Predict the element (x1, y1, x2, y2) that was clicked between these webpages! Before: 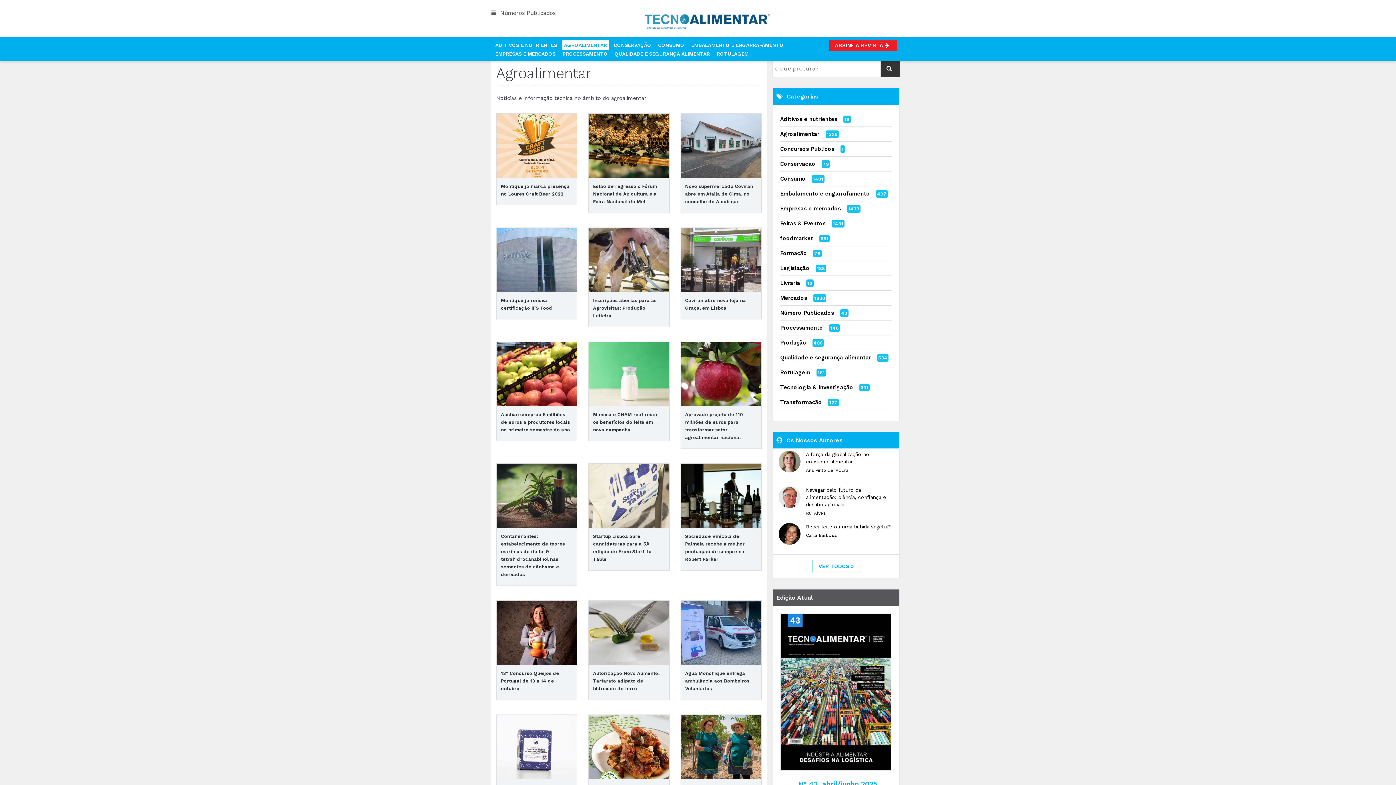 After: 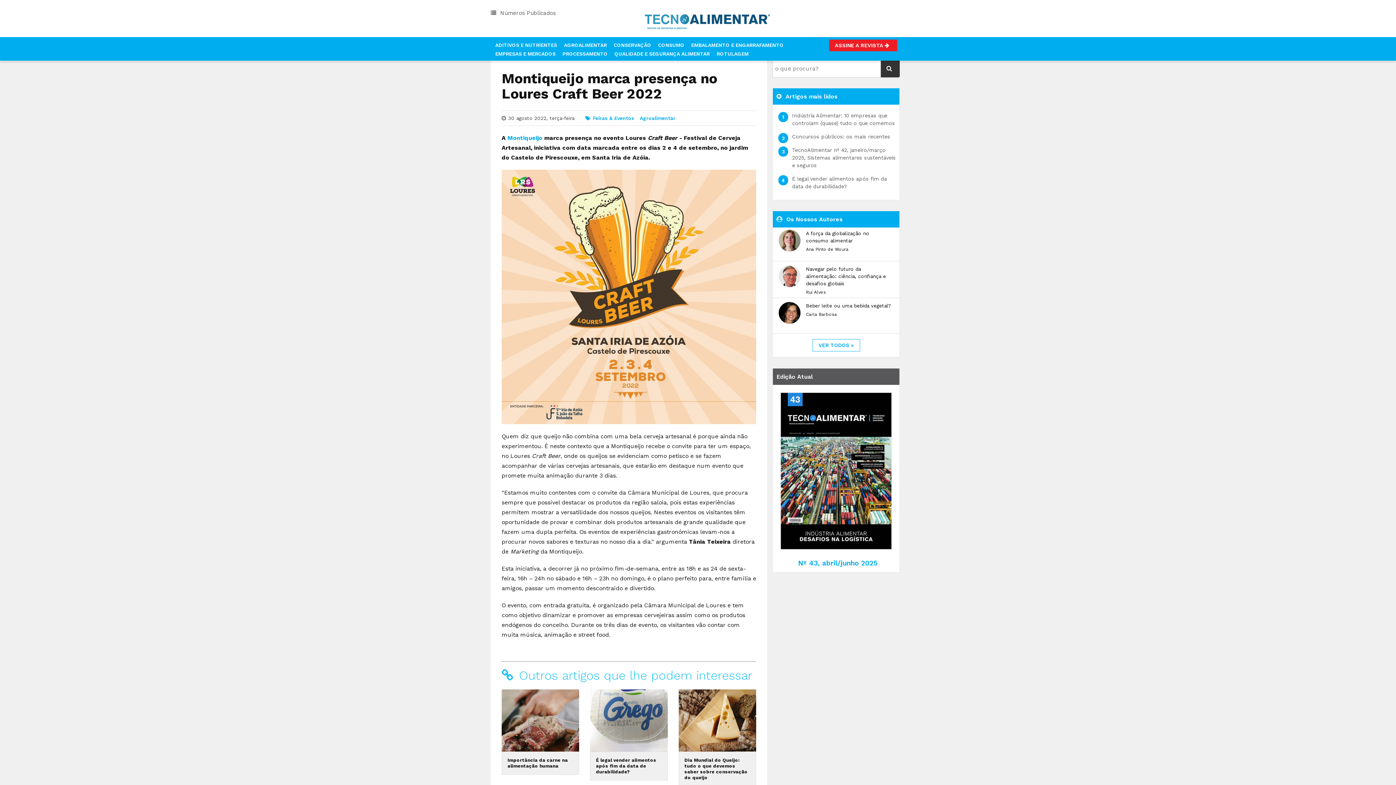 Action: bbox: (496, 142, 577, 148)